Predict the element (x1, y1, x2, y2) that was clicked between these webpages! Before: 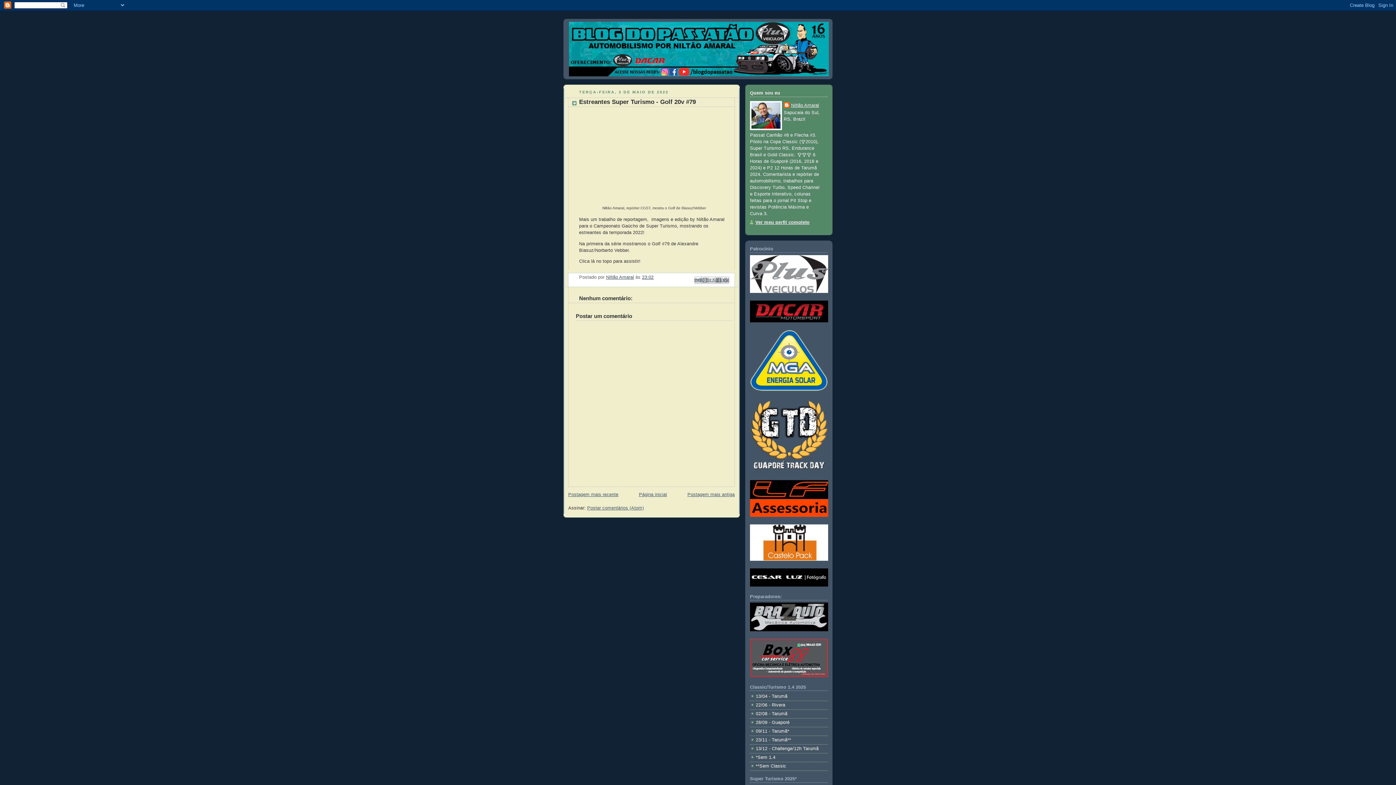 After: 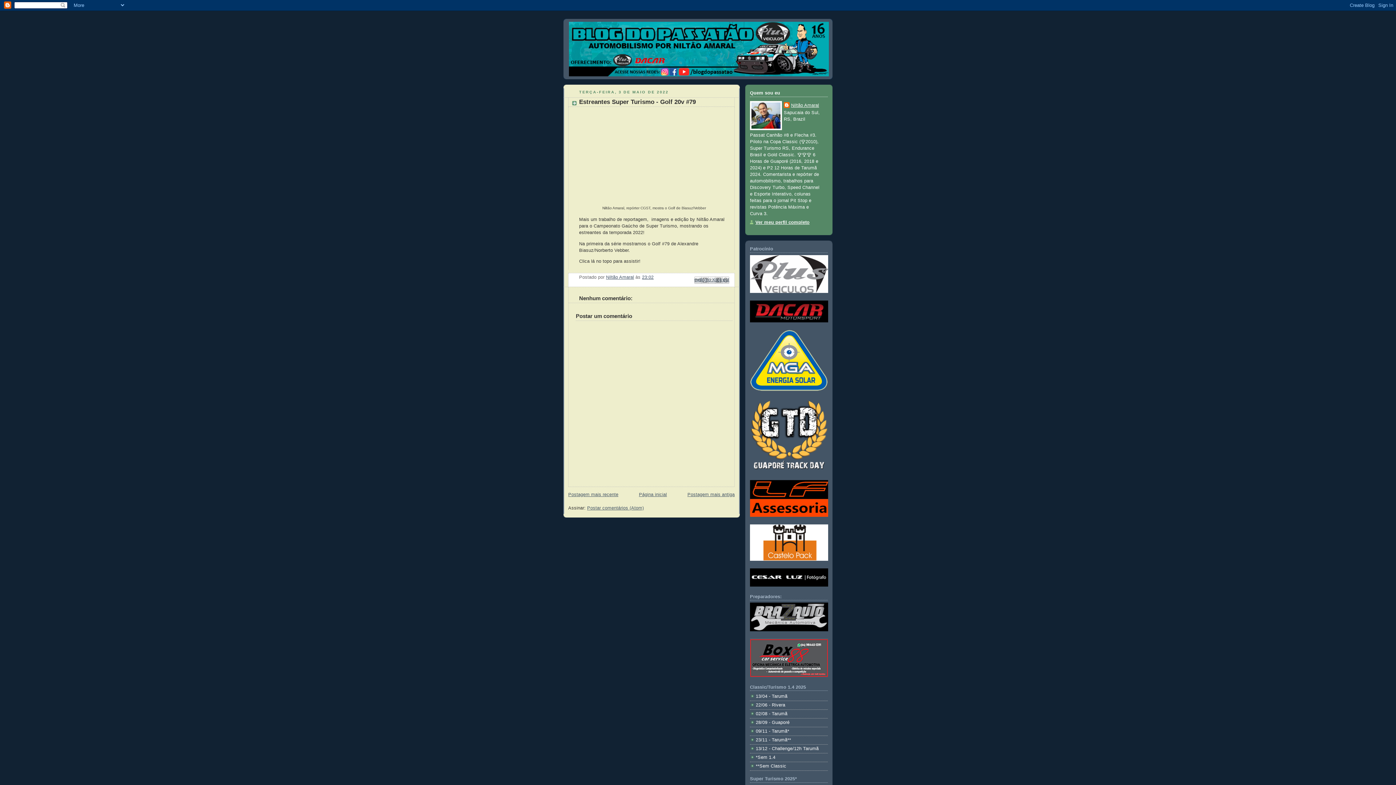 Action: label: 23:02 bbox: (642, 275, 653, 280)